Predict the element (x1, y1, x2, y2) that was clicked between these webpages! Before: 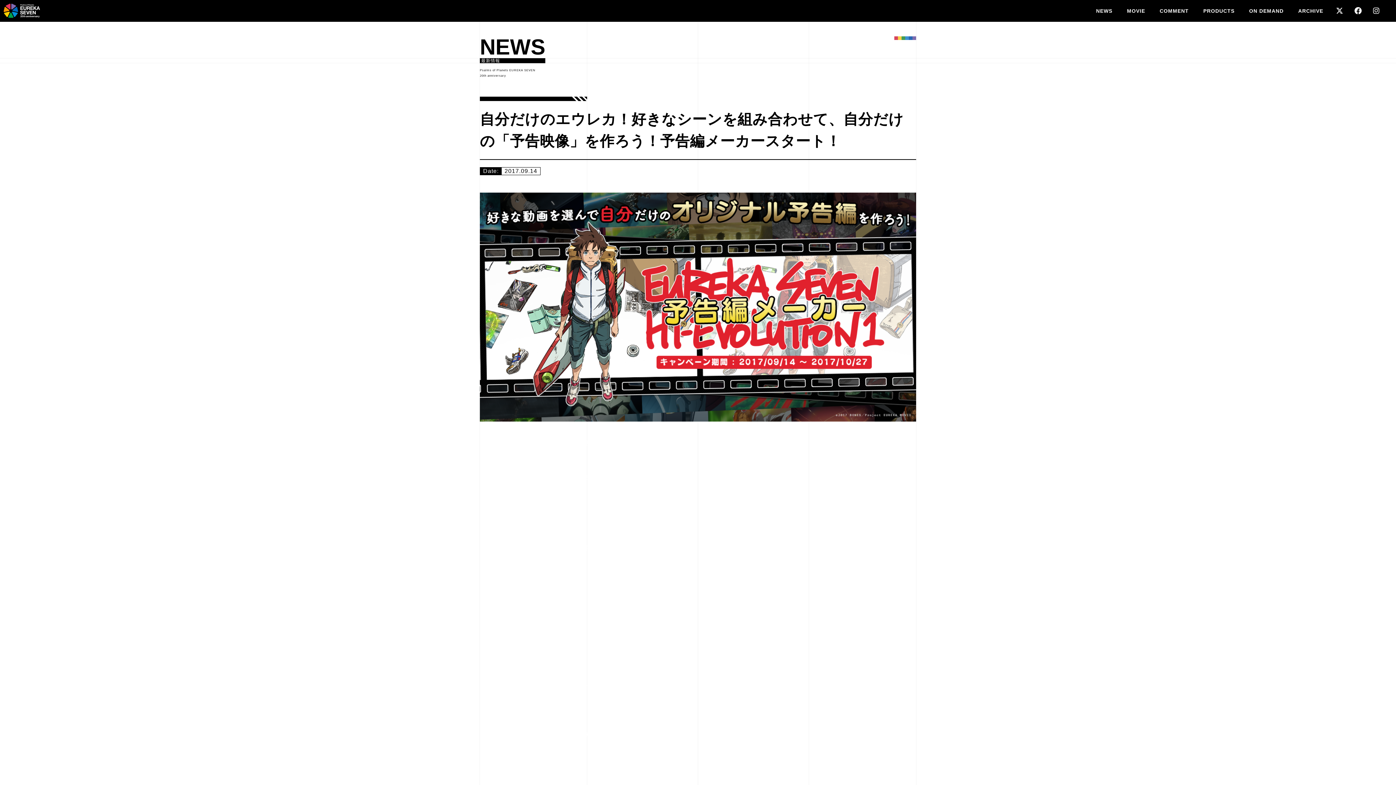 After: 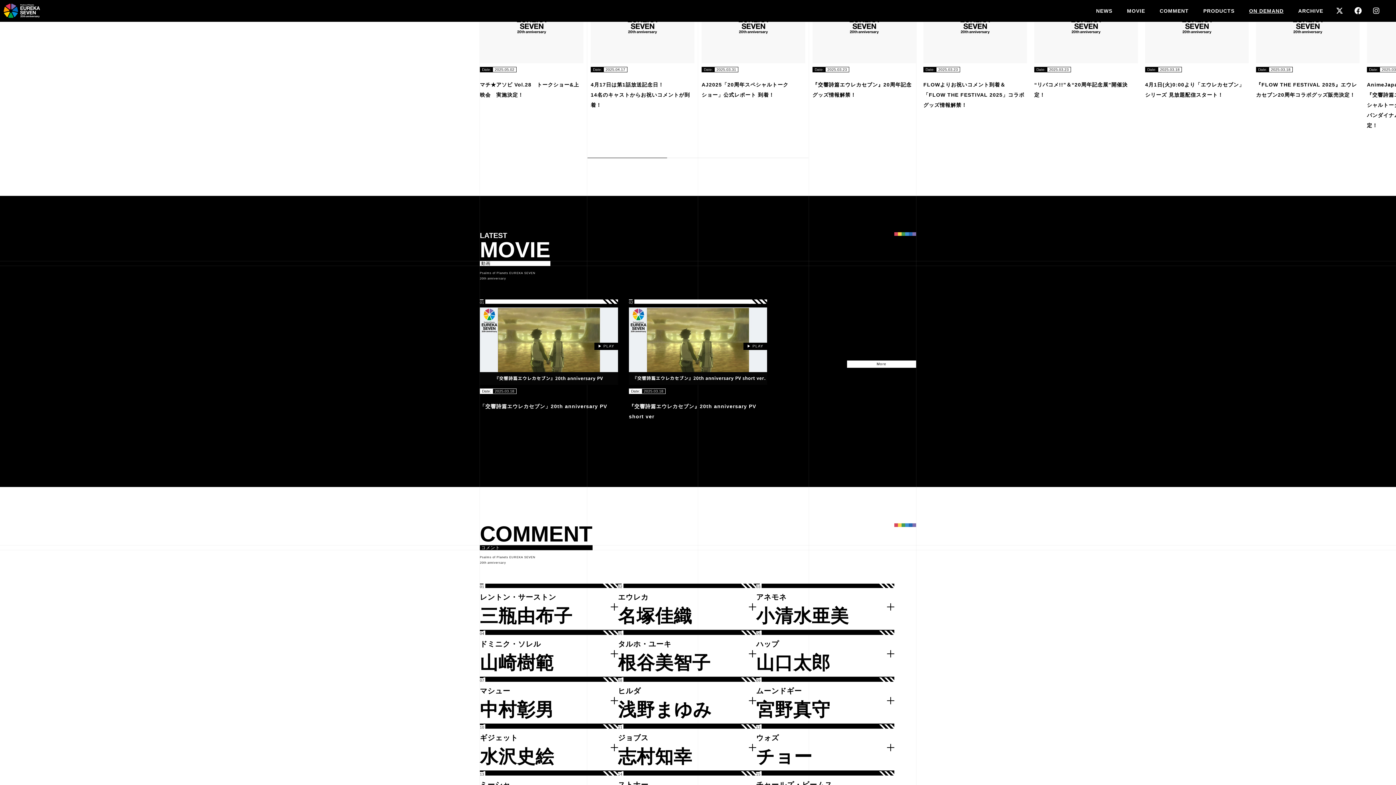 Action: bbox: (1249, 8, 1284, 13) label: ON DEMAND